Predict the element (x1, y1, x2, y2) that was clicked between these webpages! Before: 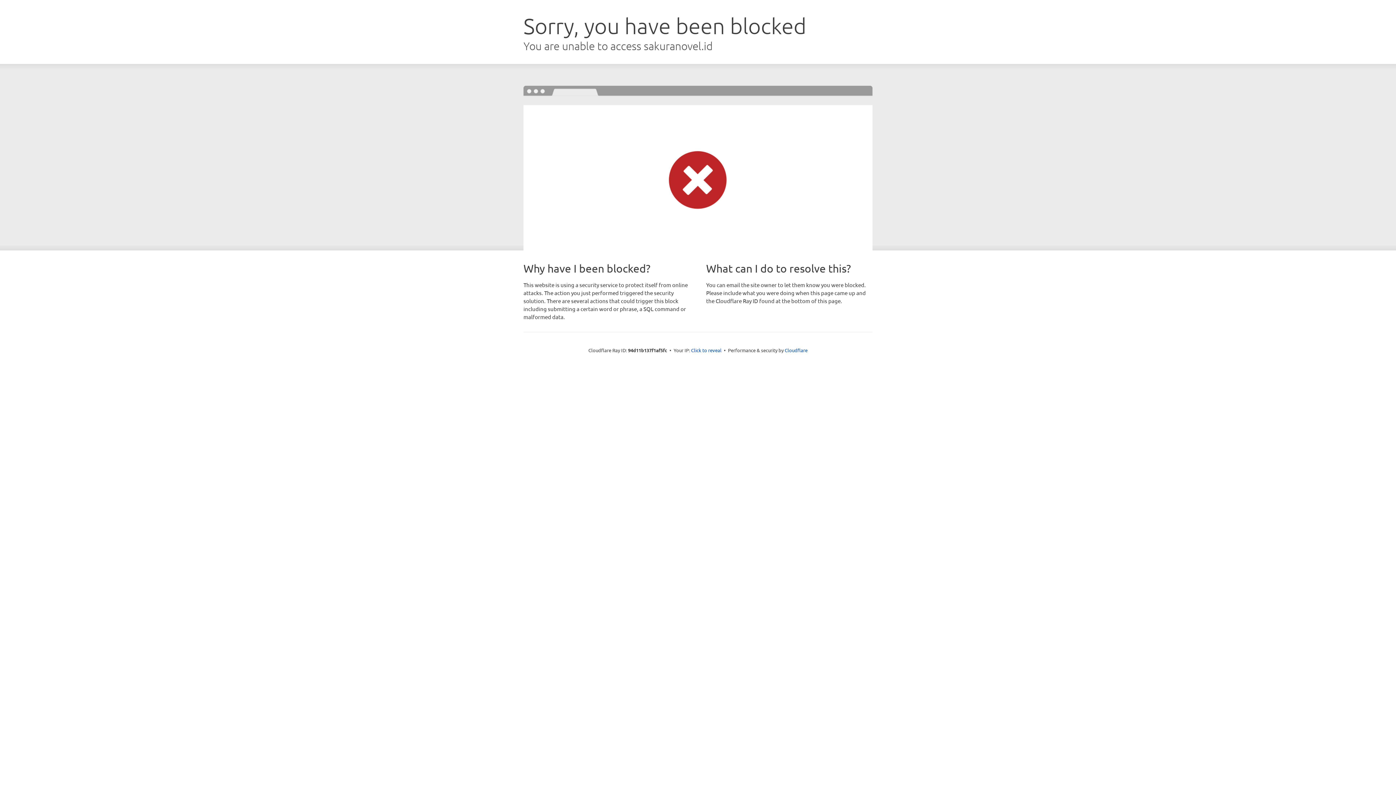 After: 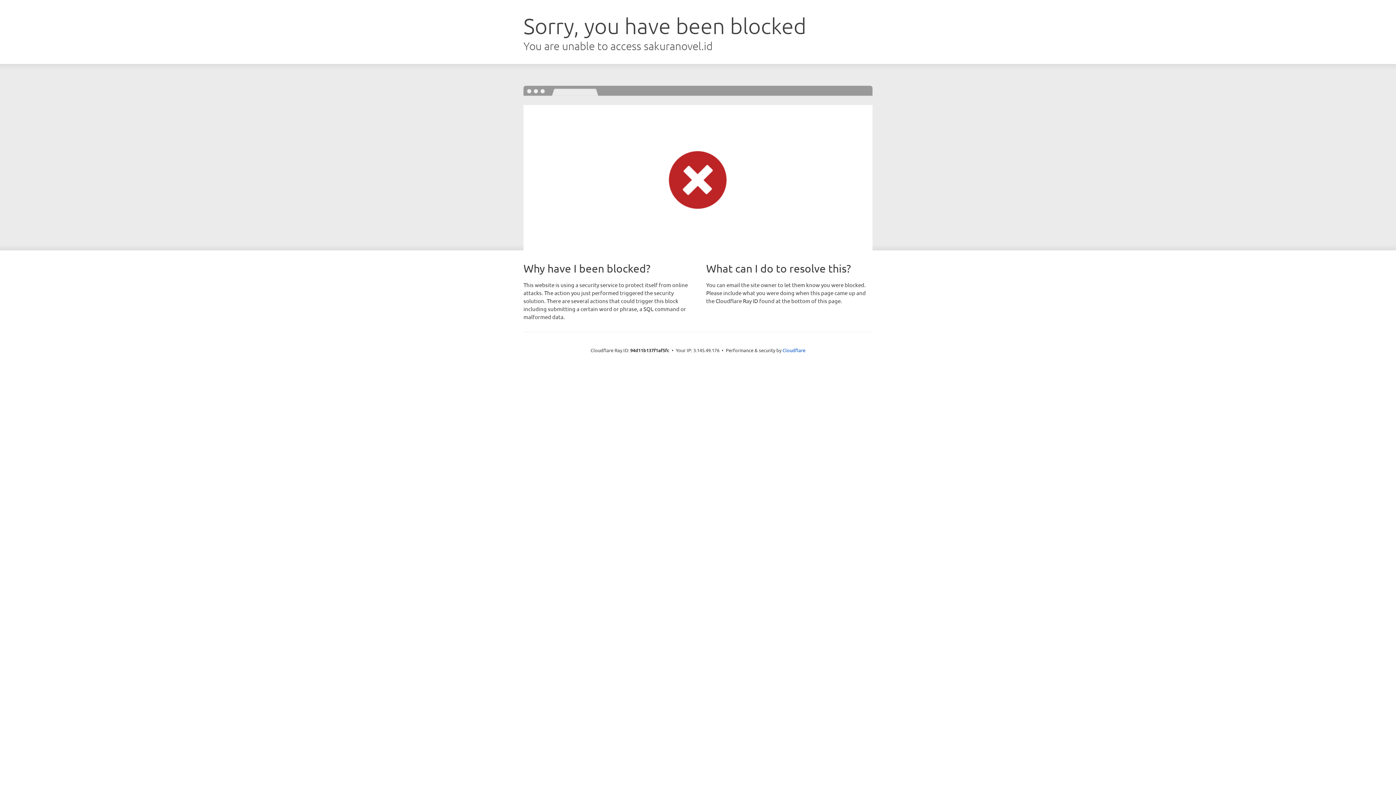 Action: label: Click to reveal bbox: (691, 346, 721, 353)